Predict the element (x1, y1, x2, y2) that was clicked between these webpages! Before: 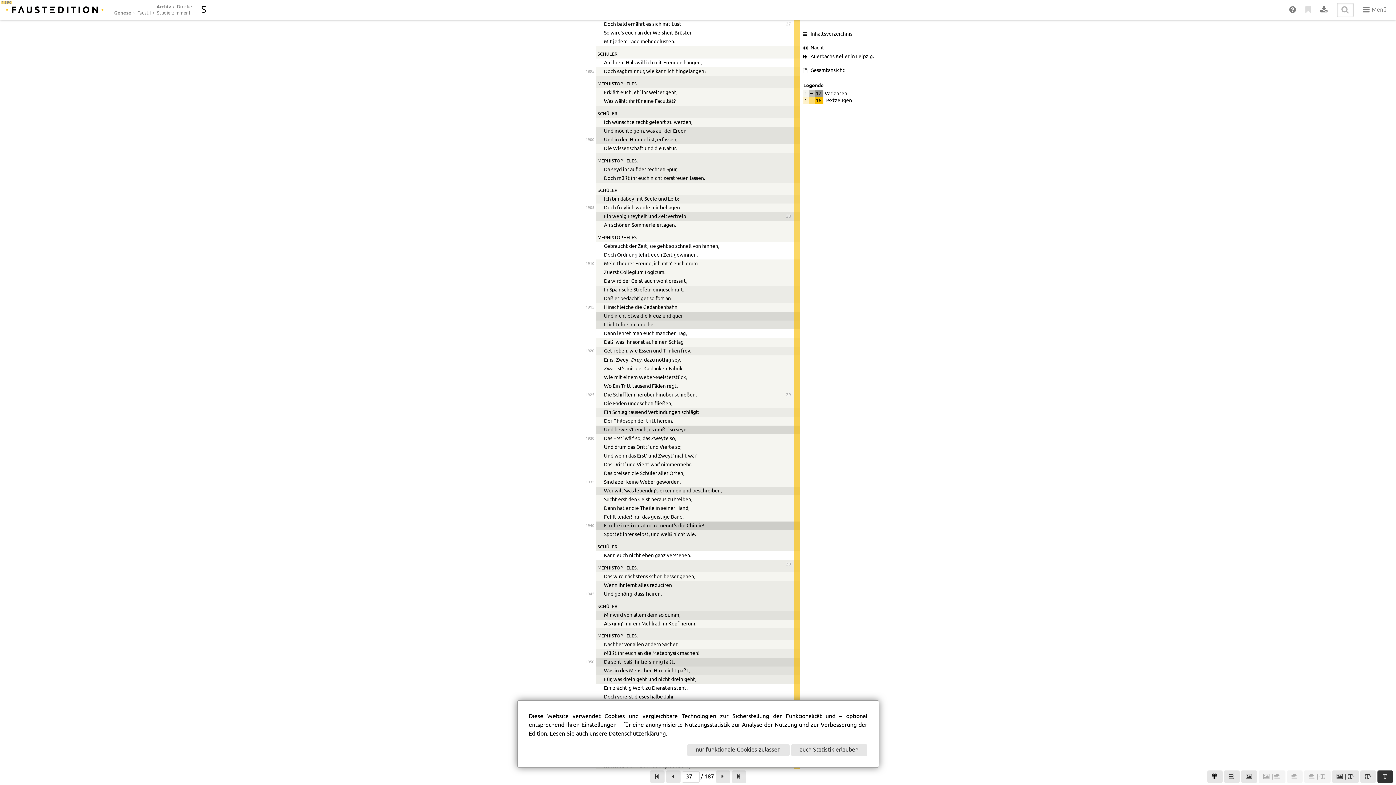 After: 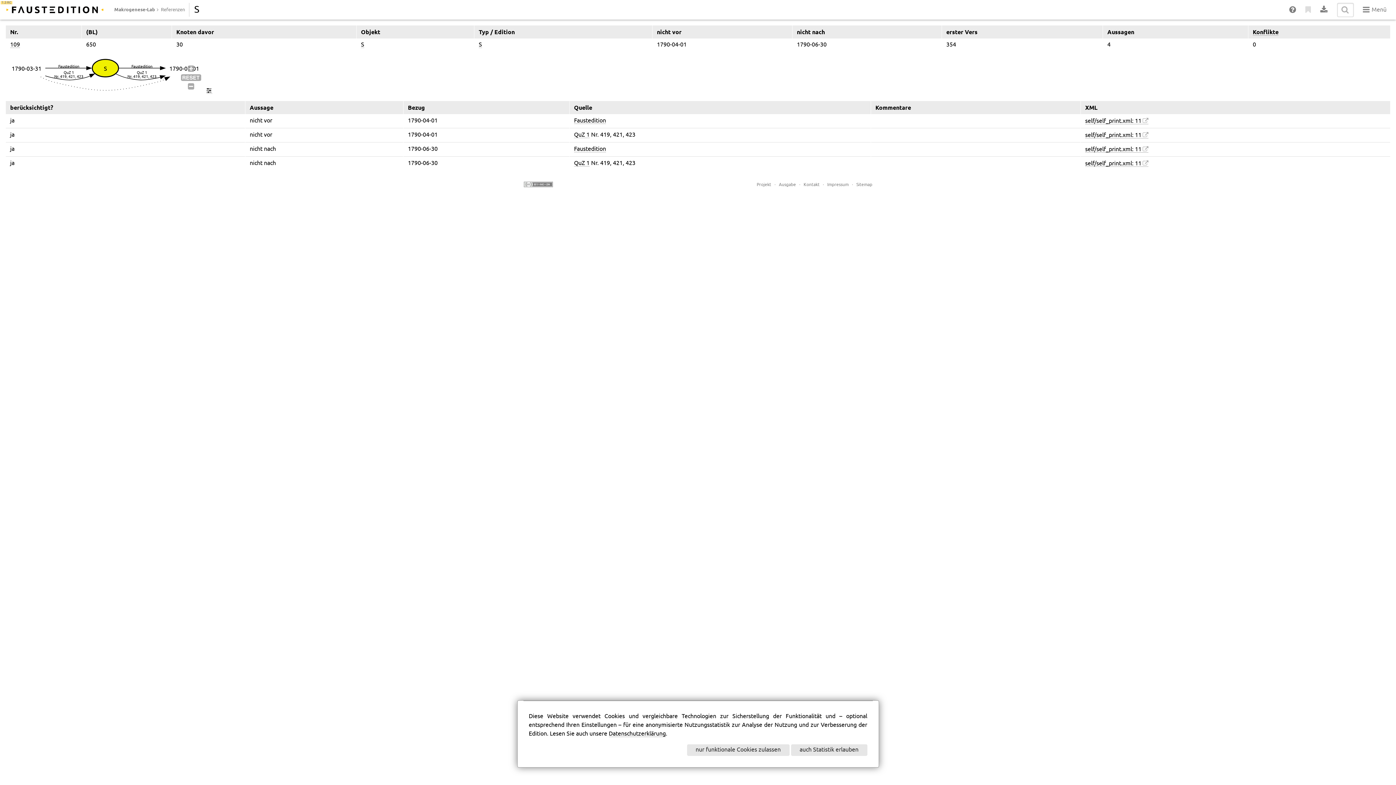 Action: bbox: (1207, 770, 1222, 783)